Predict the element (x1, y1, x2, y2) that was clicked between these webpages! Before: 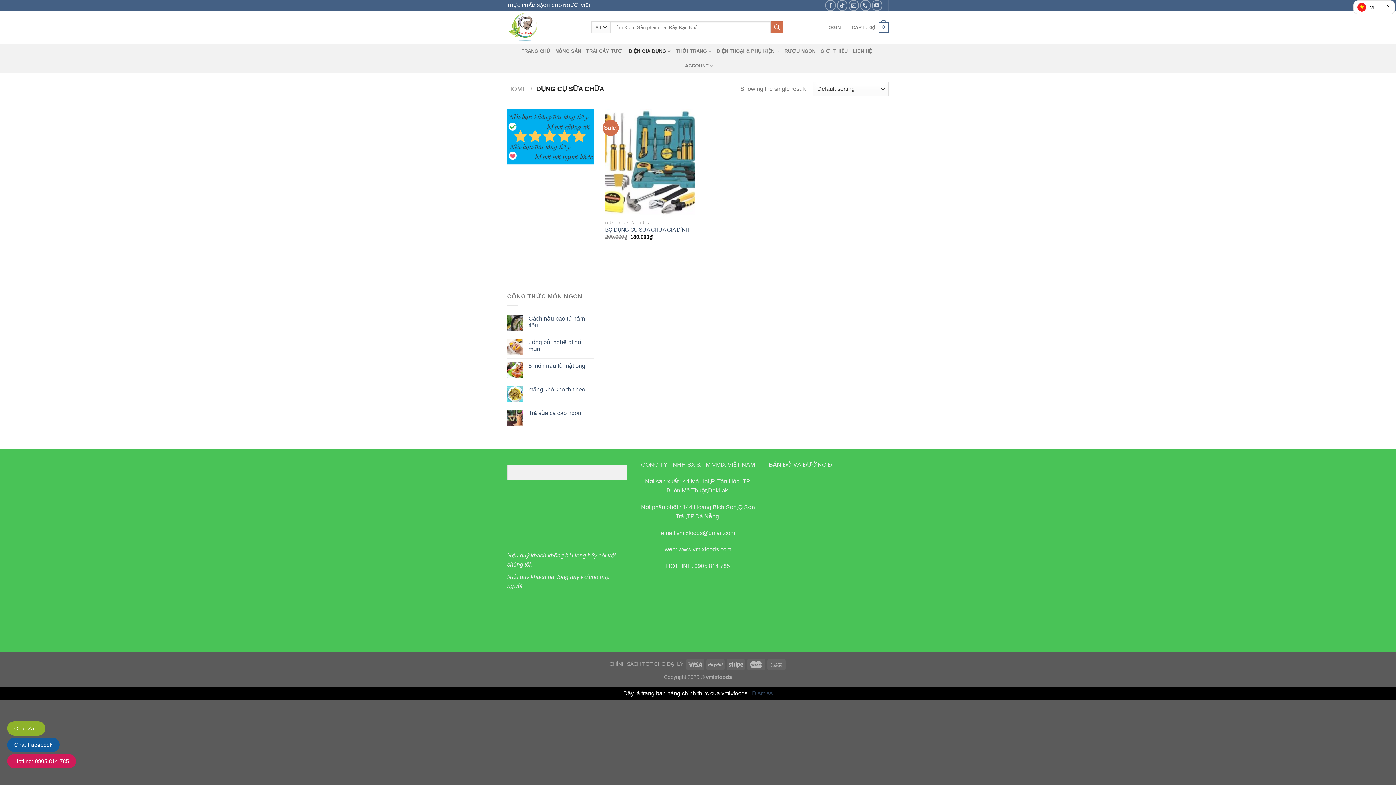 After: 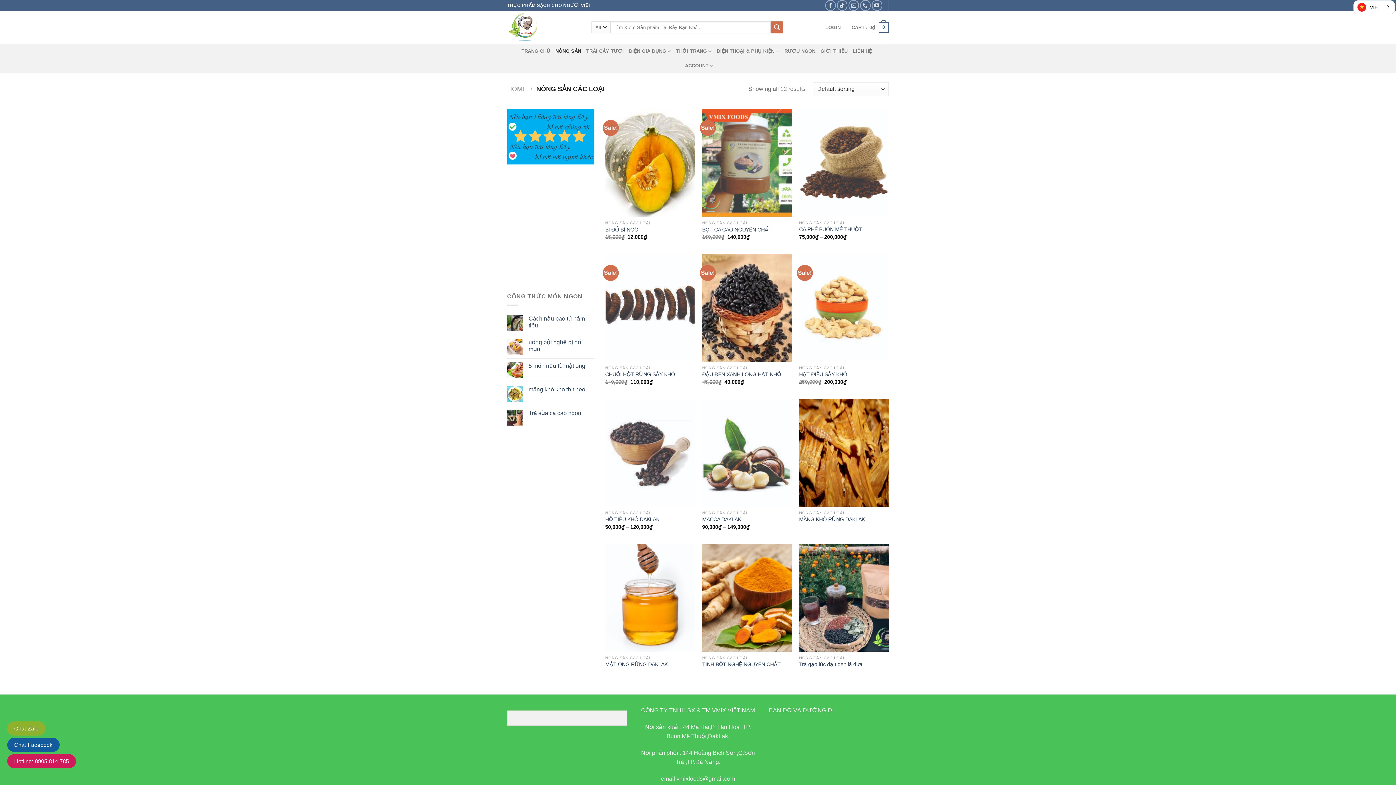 Action: label: NÔNG SẢN bbox: (555, 44, 581, 58)